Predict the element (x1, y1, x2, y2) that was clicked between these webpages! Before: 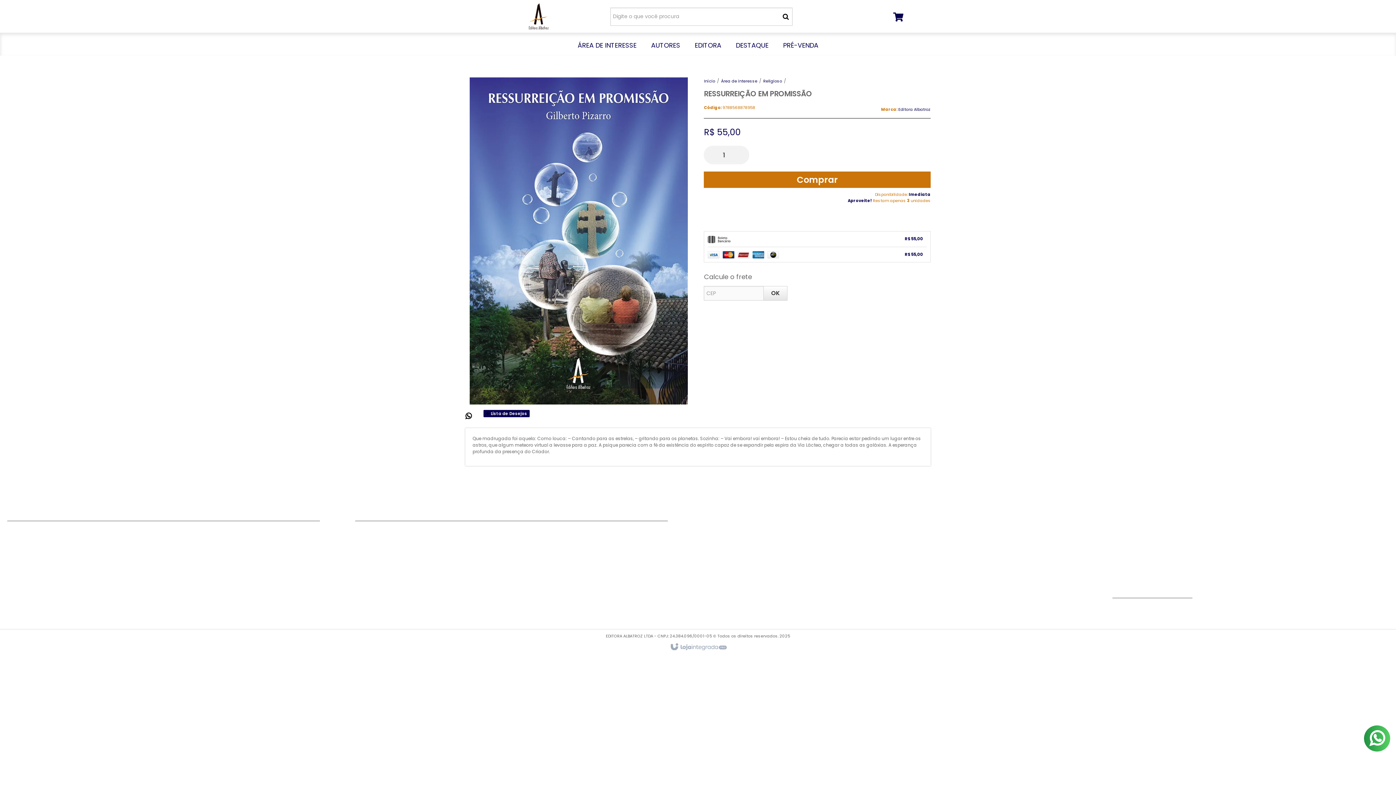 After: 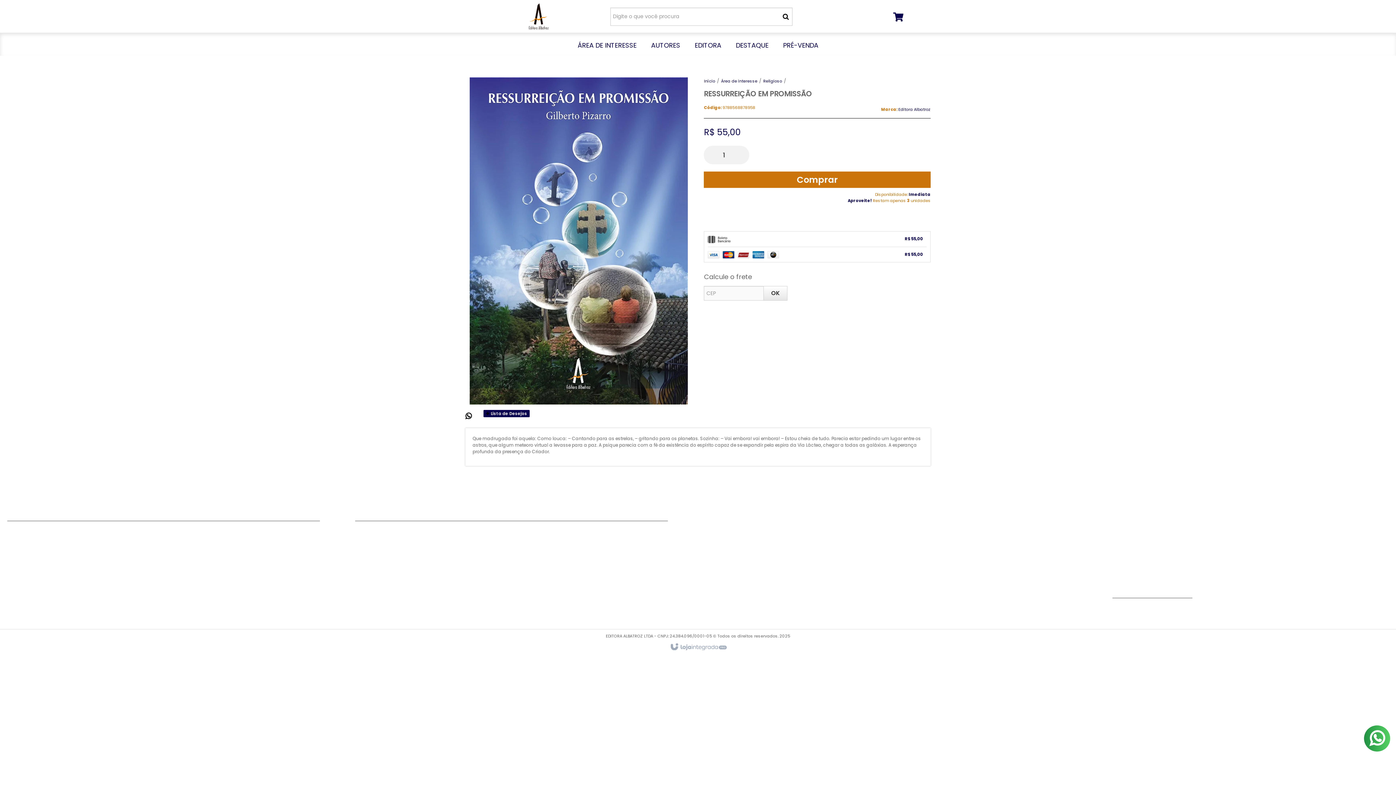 Action: bbox: (763, 286, 787, 300) label: OK